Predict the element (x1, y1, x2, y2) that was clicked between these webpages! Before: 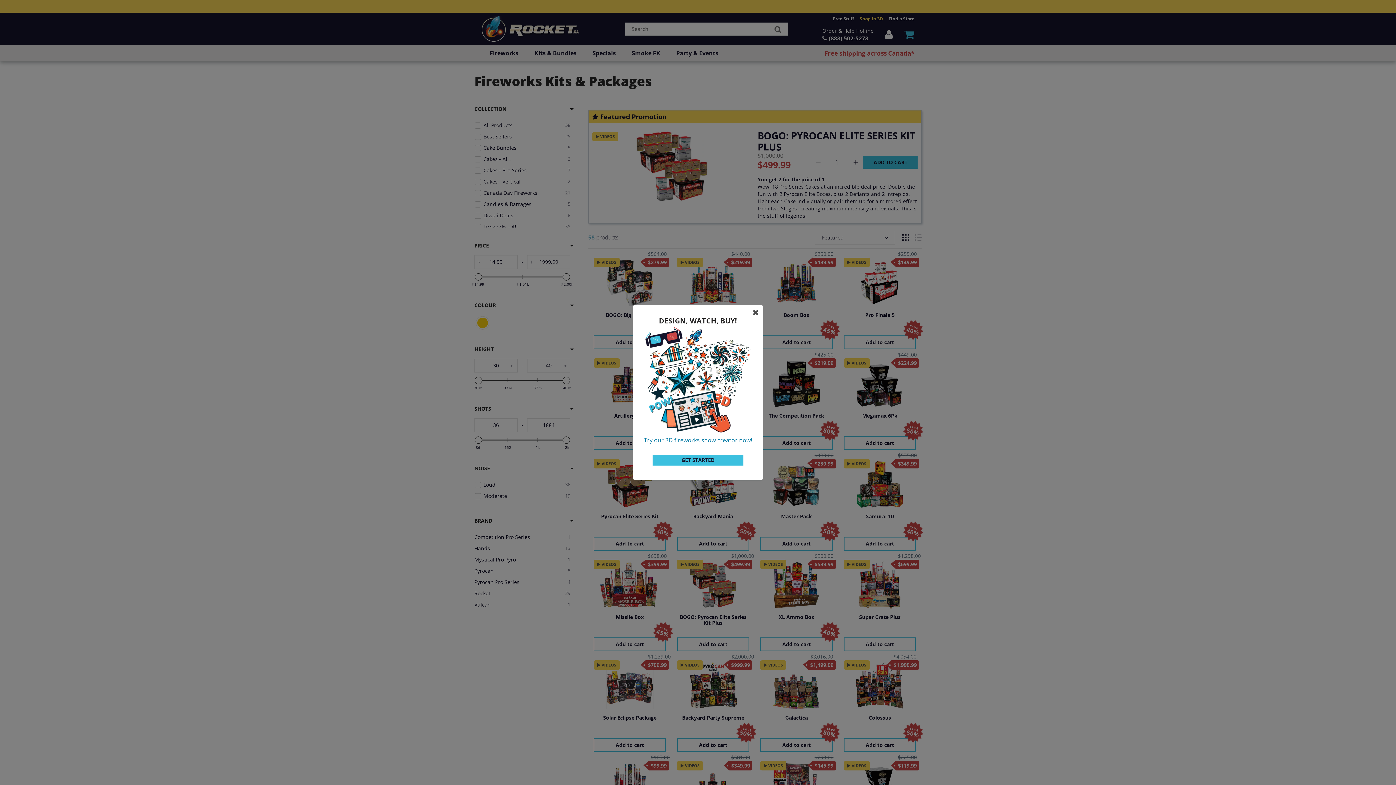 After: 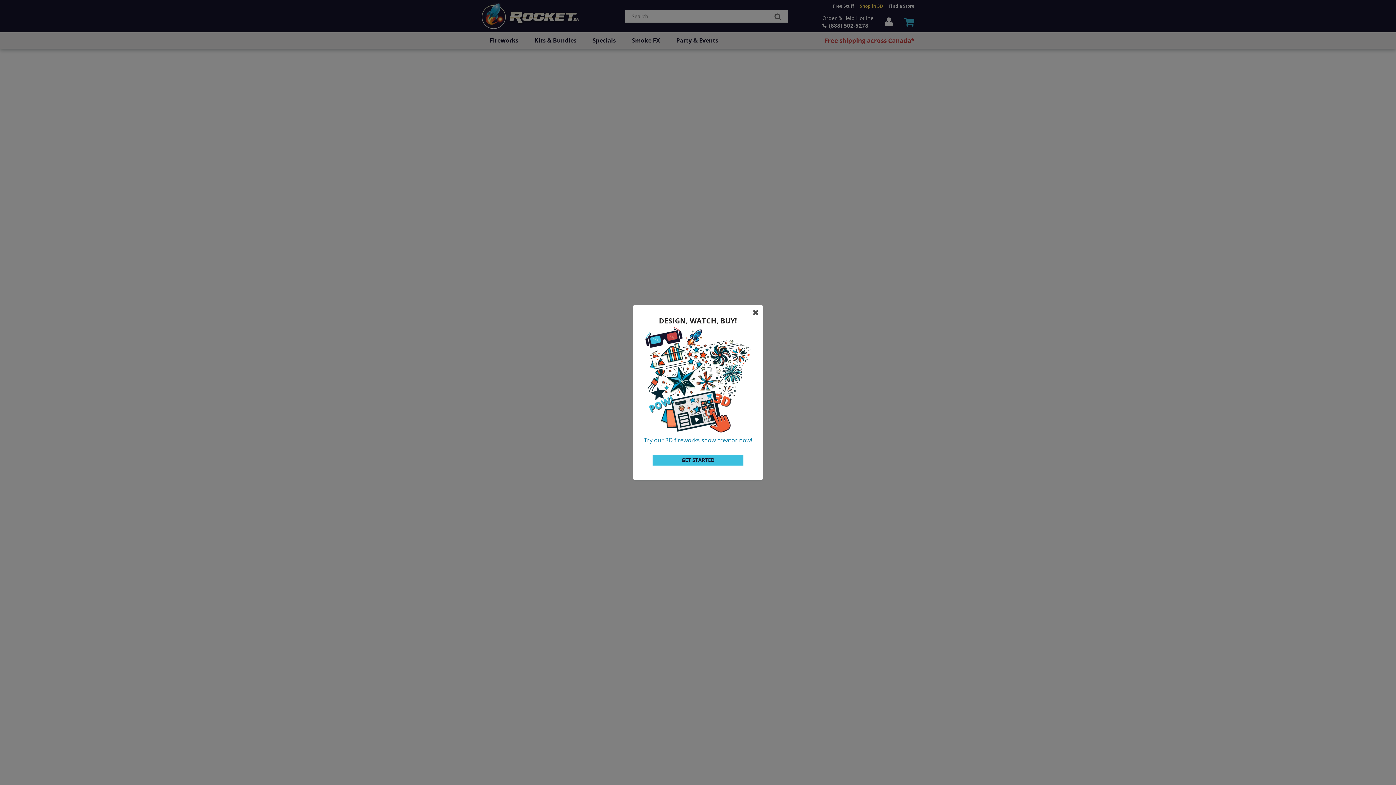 Action: bbox: (644, 436, 752, 444) label: Try our 3D fireworks show creator now!